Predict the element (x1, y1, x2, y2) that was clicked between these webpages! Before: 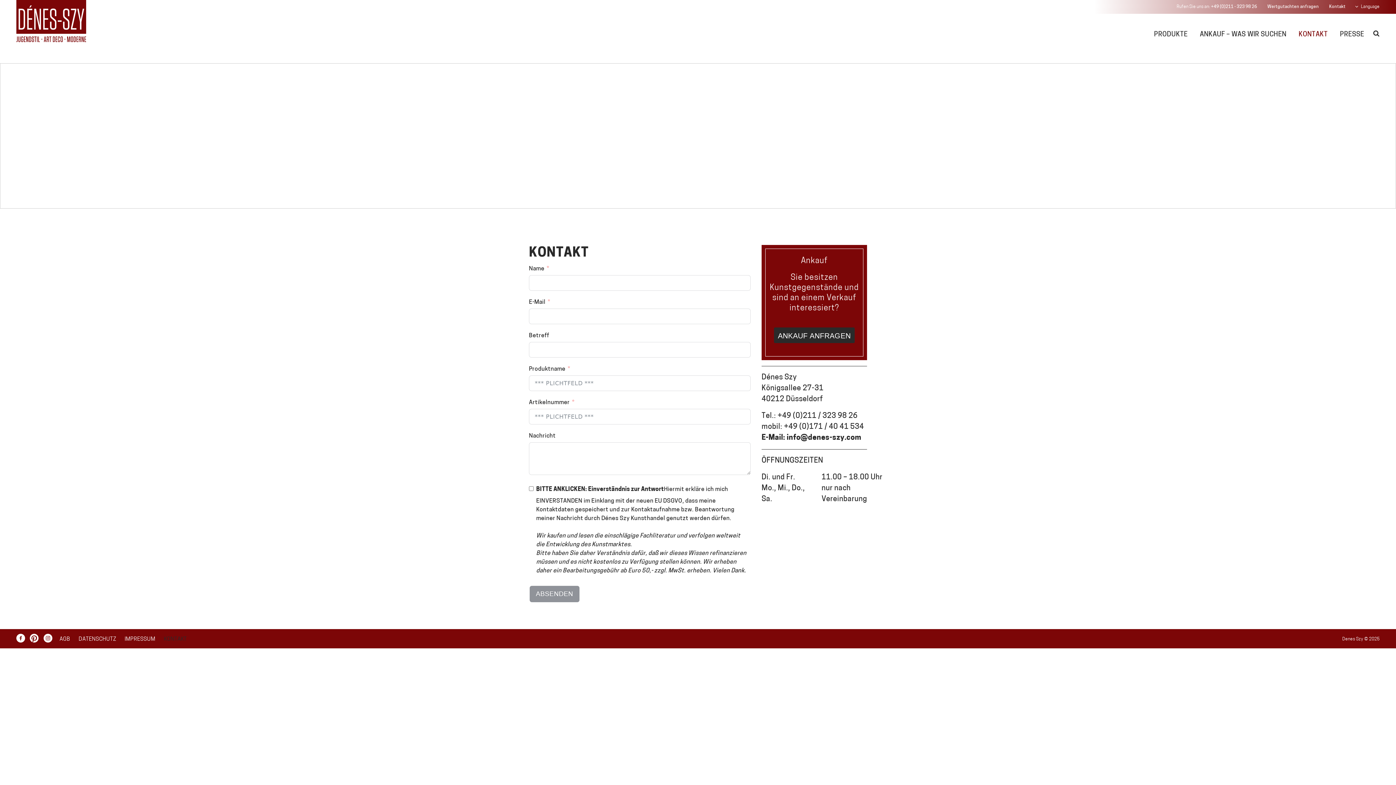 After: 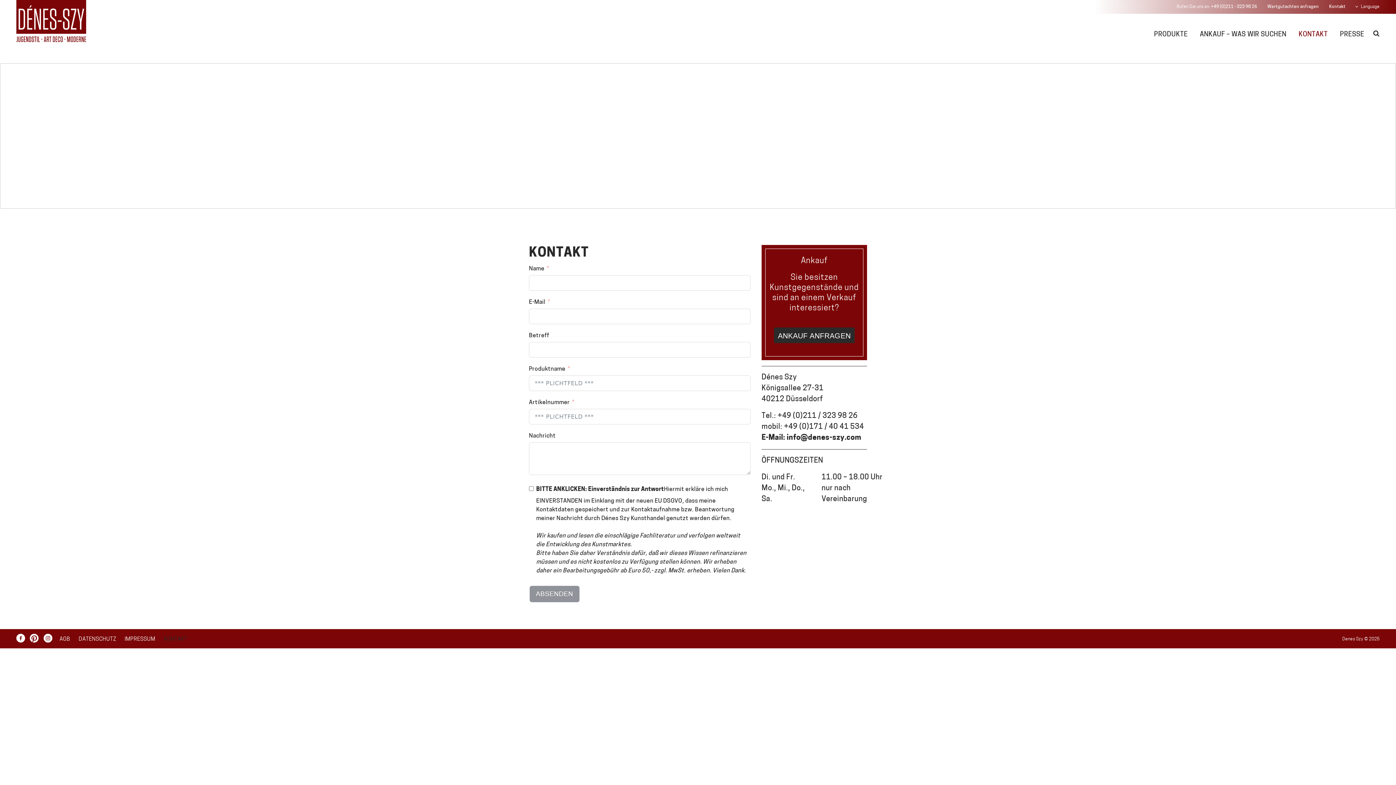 Action: bbox: (16, 635, 28, 641)